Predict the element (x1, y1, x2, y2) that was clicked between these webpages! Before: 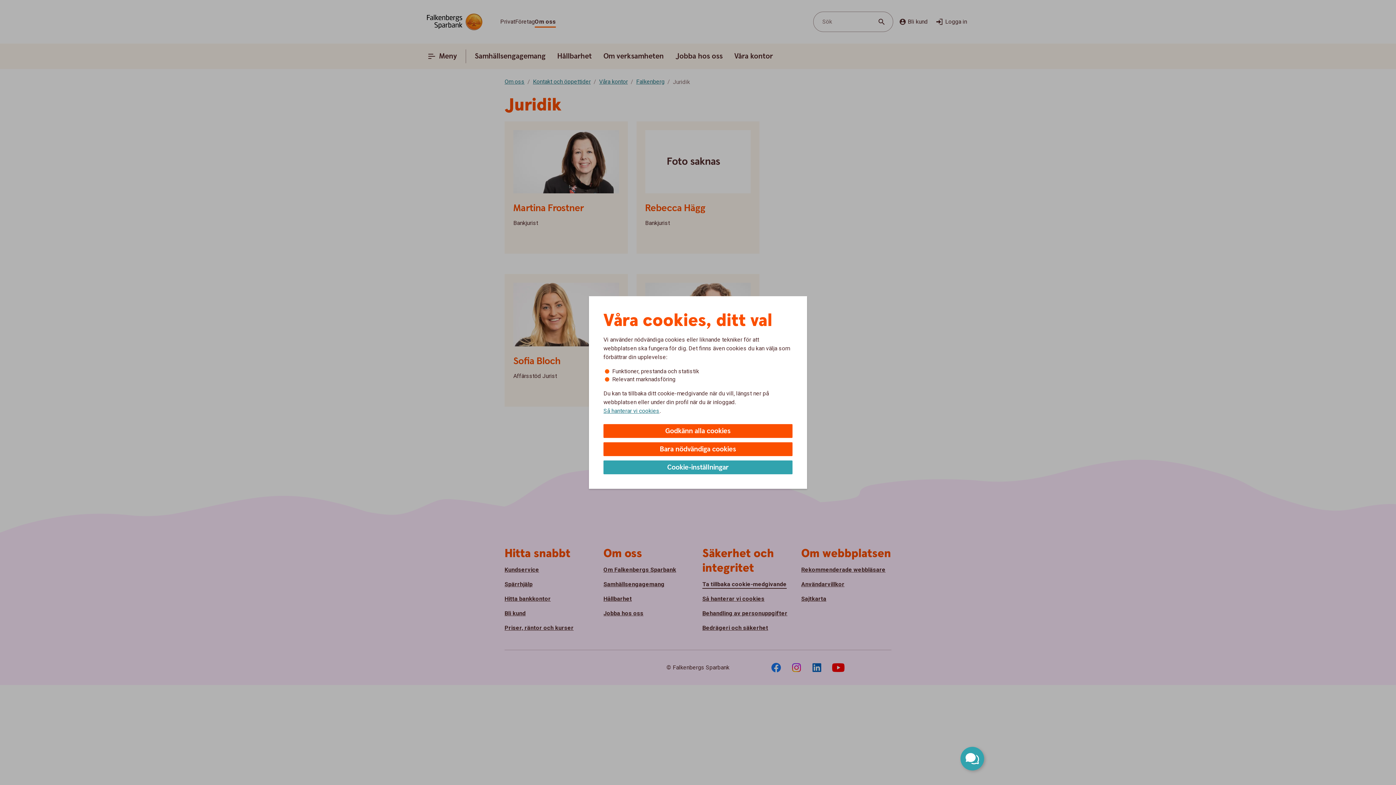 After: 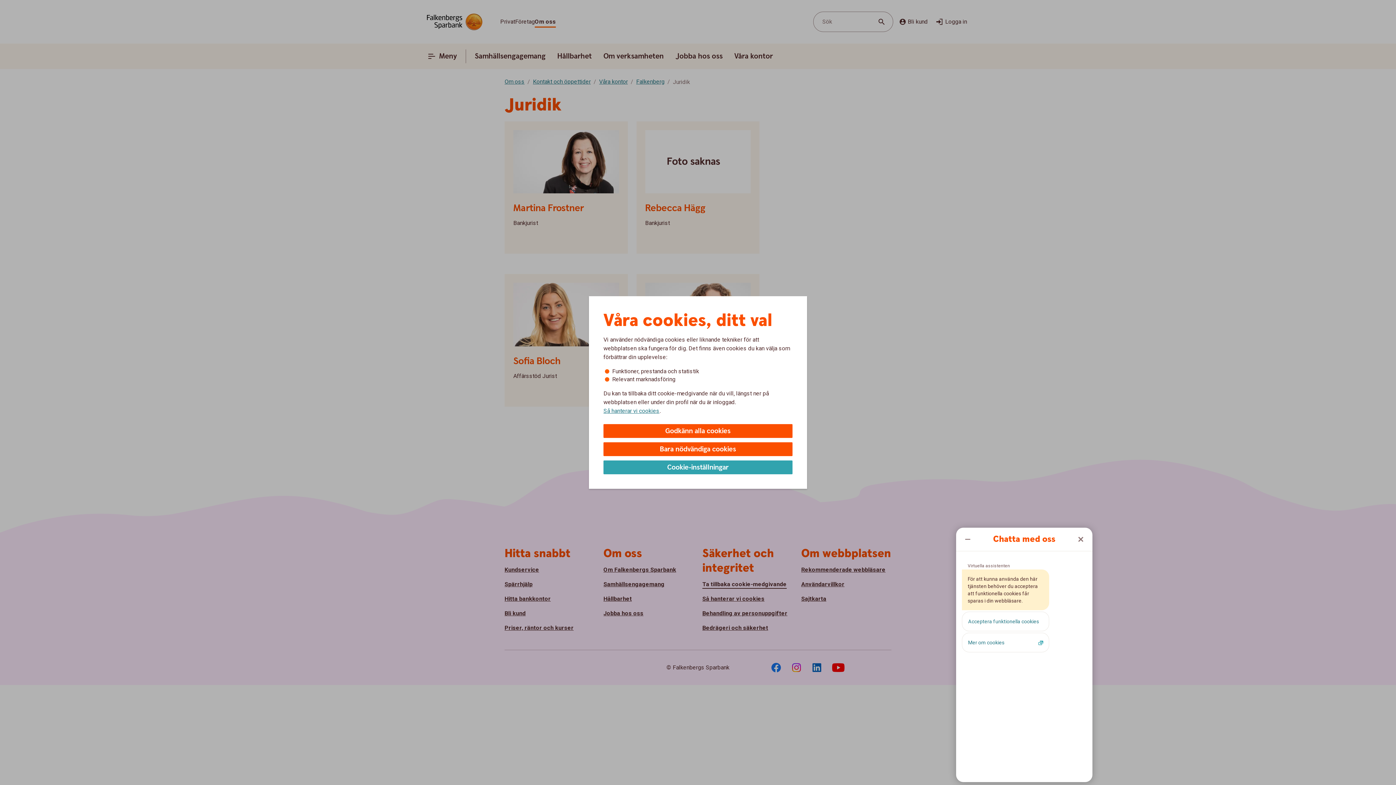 Action: label: Öppna chatt bbox: (960, 747, 984, 770)